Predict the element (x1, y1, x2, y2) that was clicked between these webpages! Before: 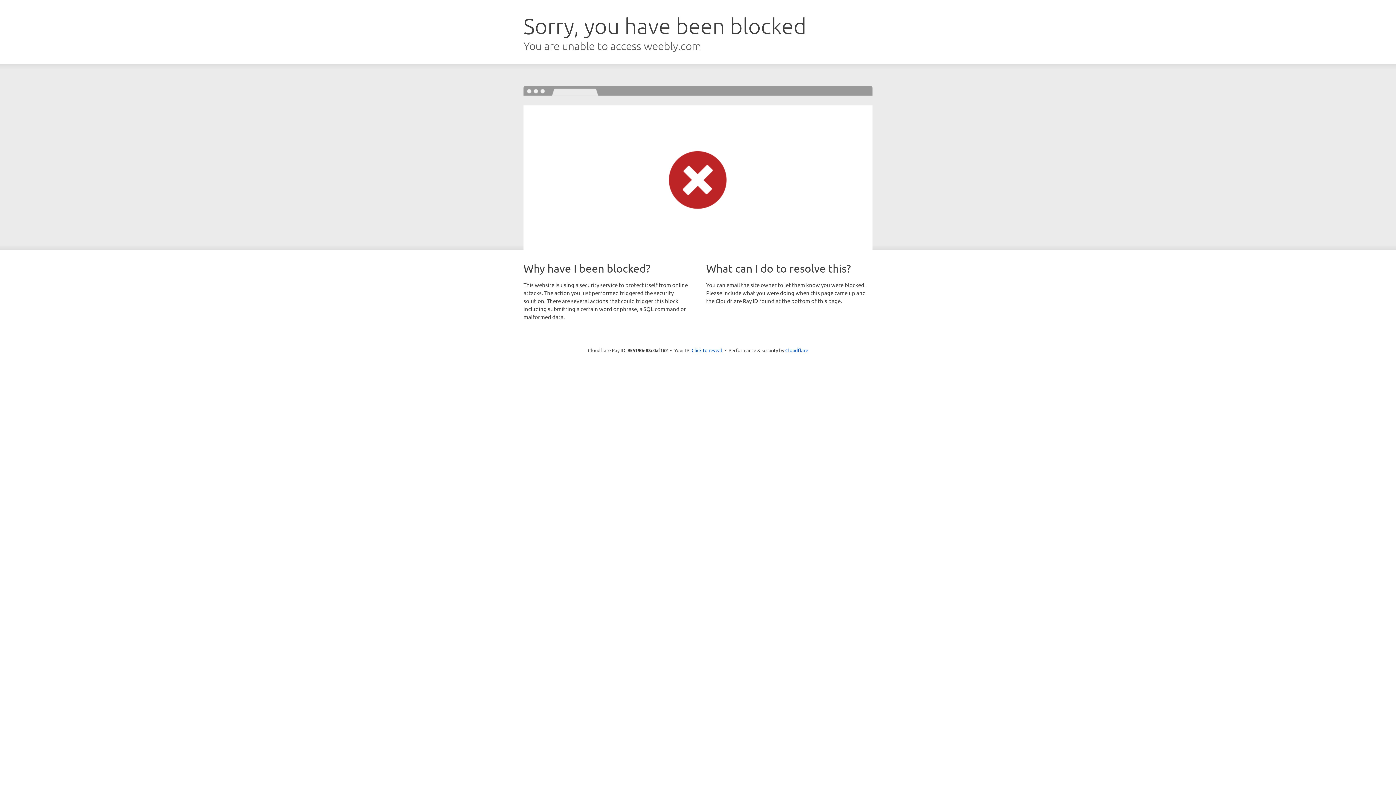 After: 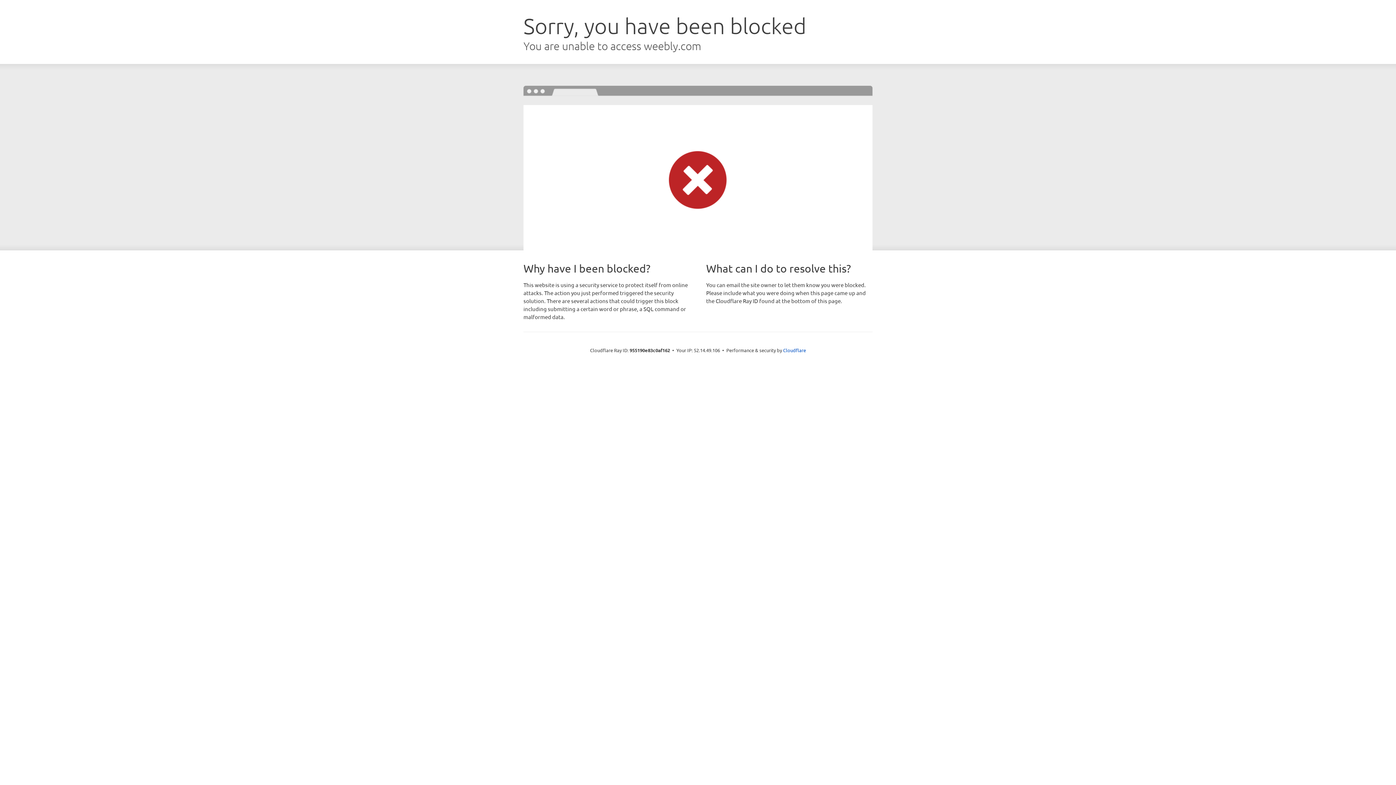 Action: bbox: (691, 346, 722, 353) label: Click to reveal